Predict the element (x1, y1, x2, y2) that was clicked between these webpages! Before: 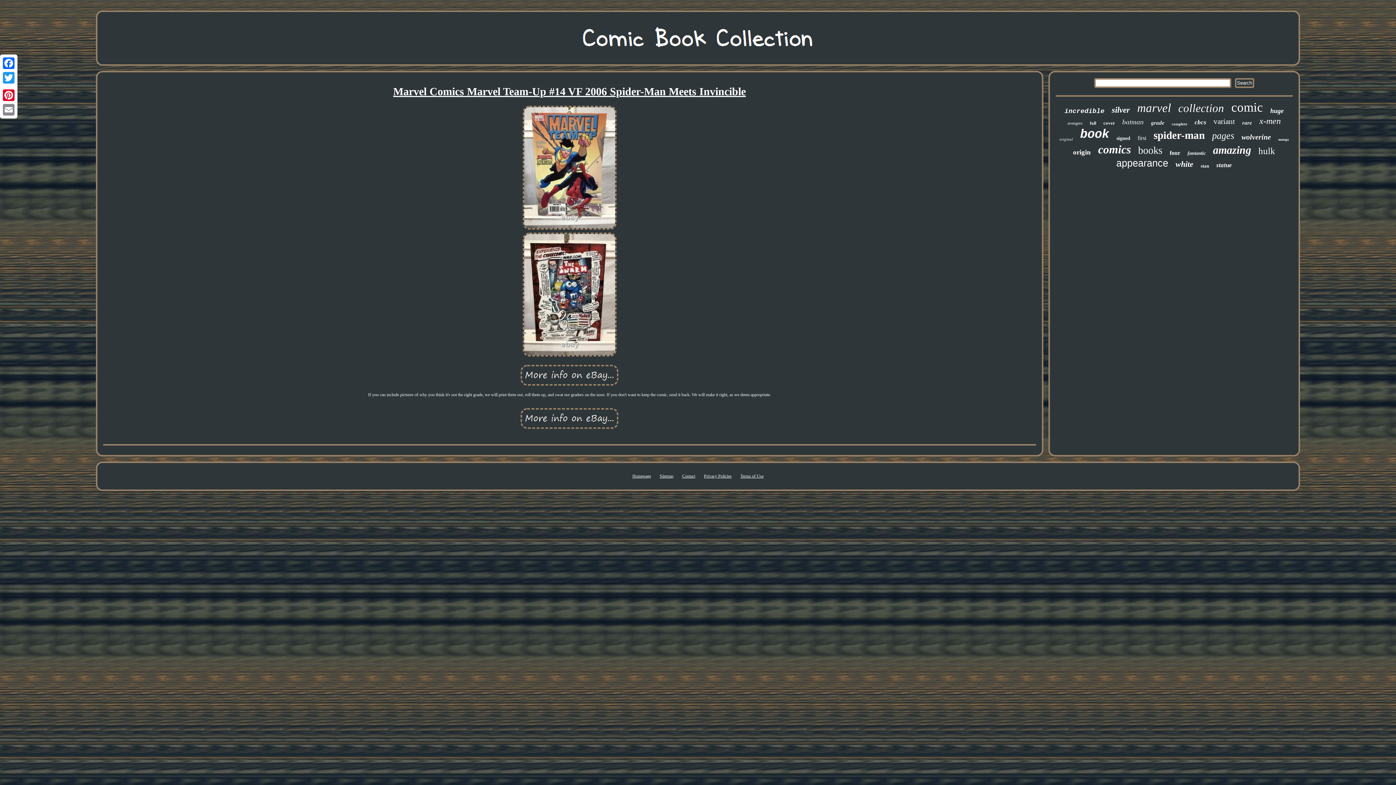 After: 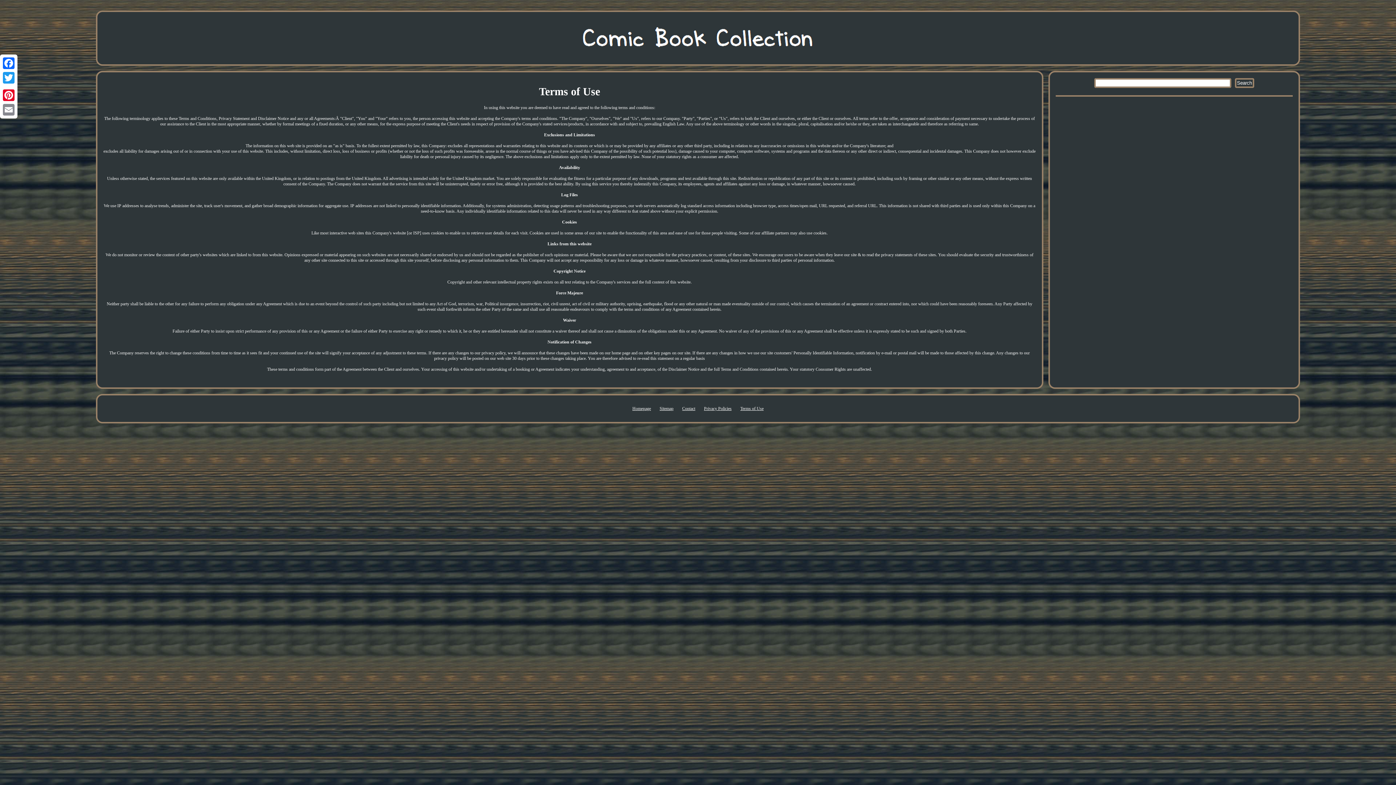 Action: bbox: (740, 473, 763, 478) label: Terms of Use